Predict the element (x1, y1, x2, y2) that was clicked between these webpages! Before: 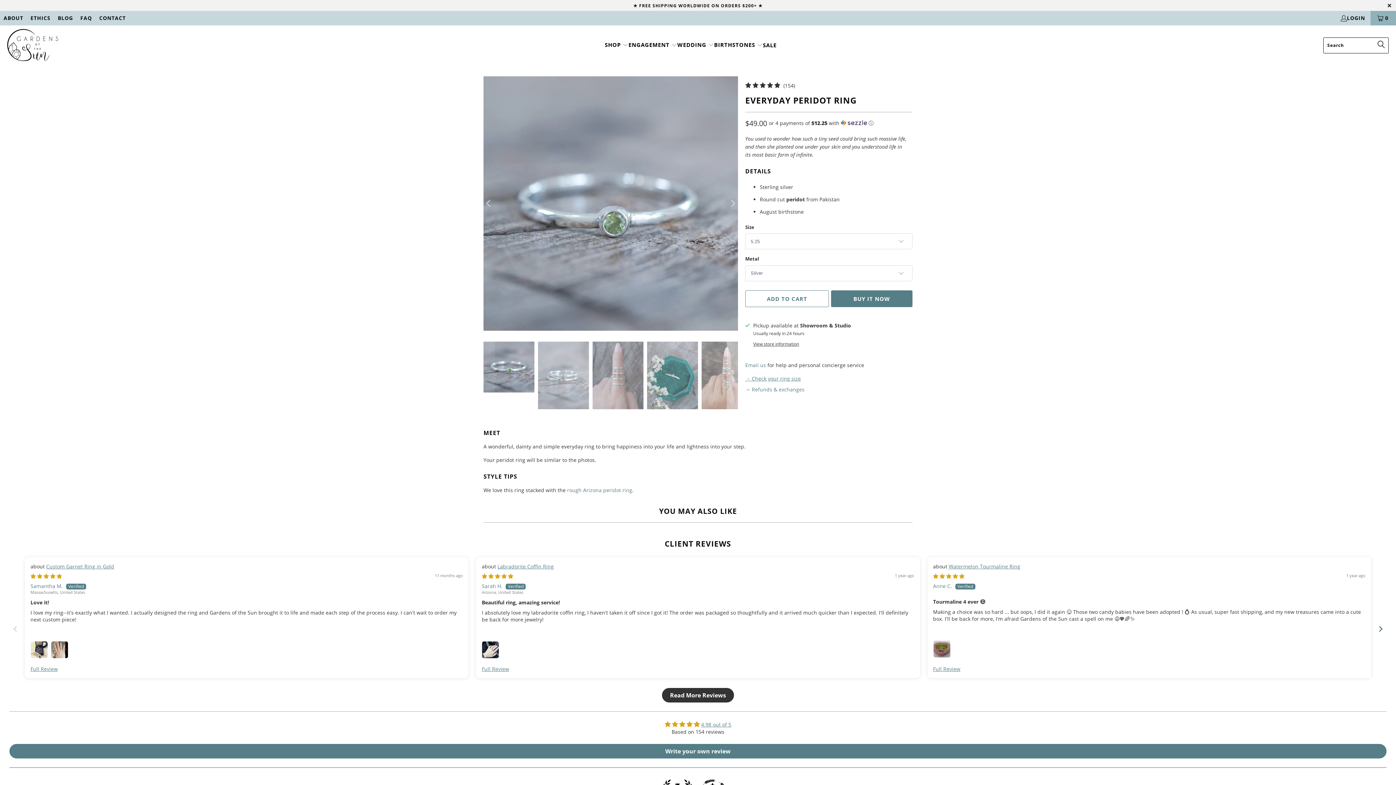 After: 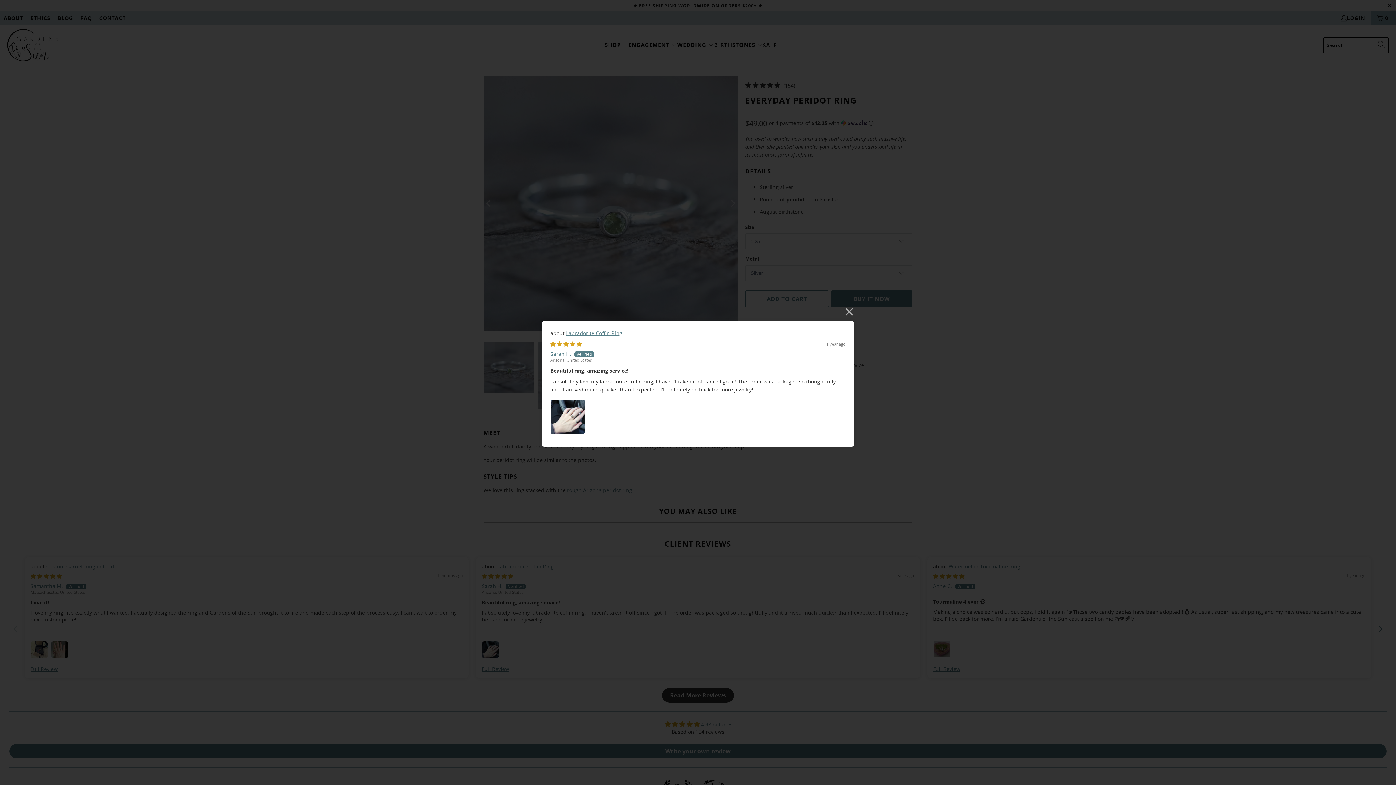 Action: bbox: (481, 665, 509, 672) label: Full Review